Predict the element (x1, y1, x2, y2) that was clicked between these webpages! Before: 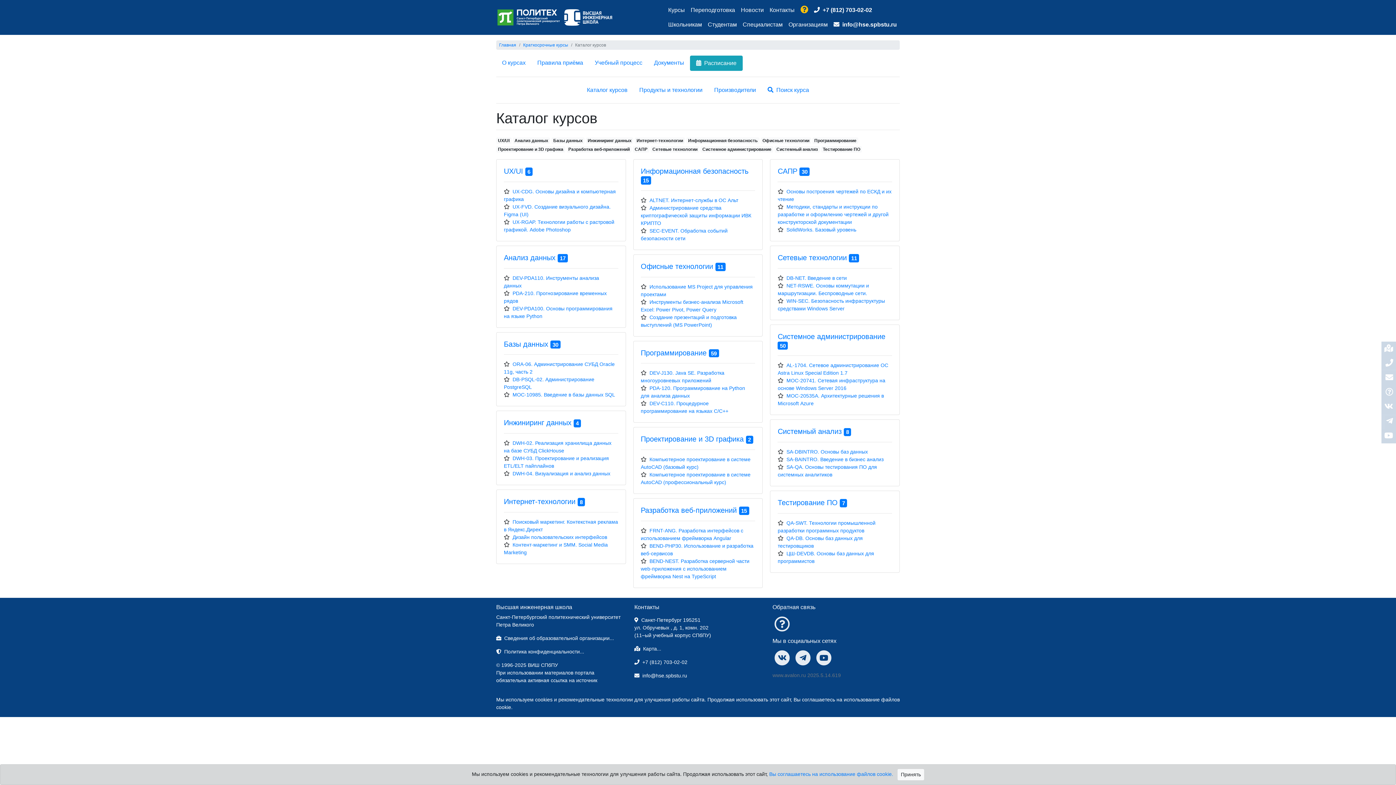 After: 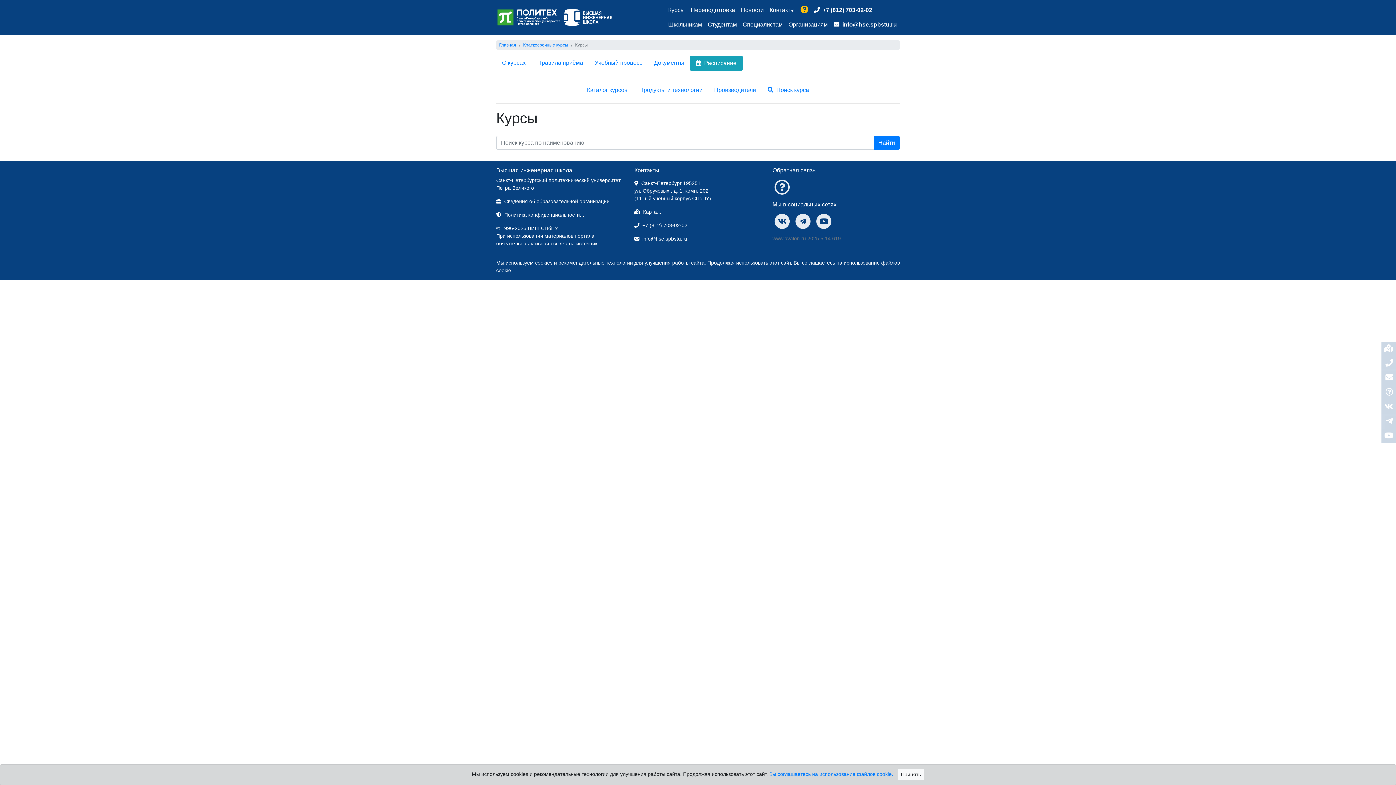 Action: label: Поиск курса bbox: (762, 82, 815, 97)